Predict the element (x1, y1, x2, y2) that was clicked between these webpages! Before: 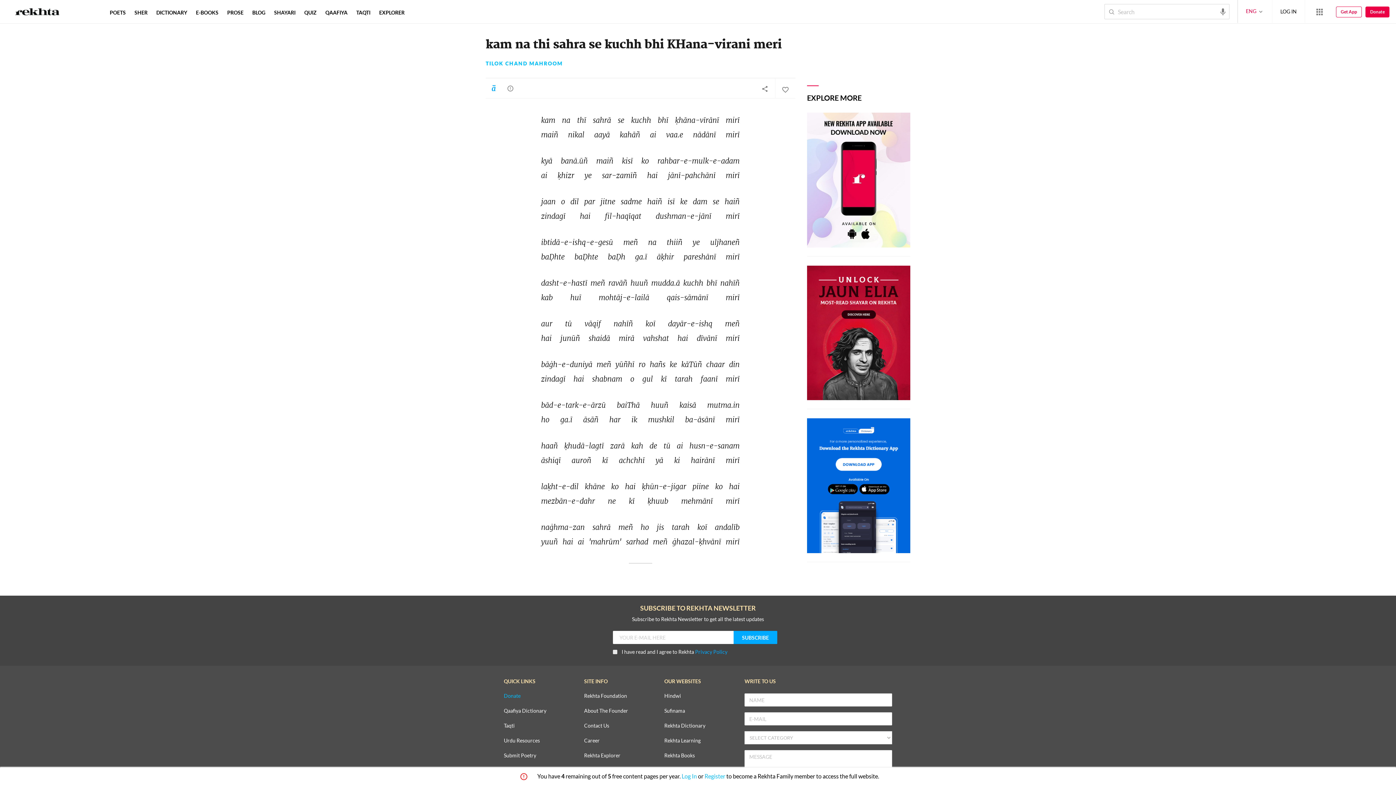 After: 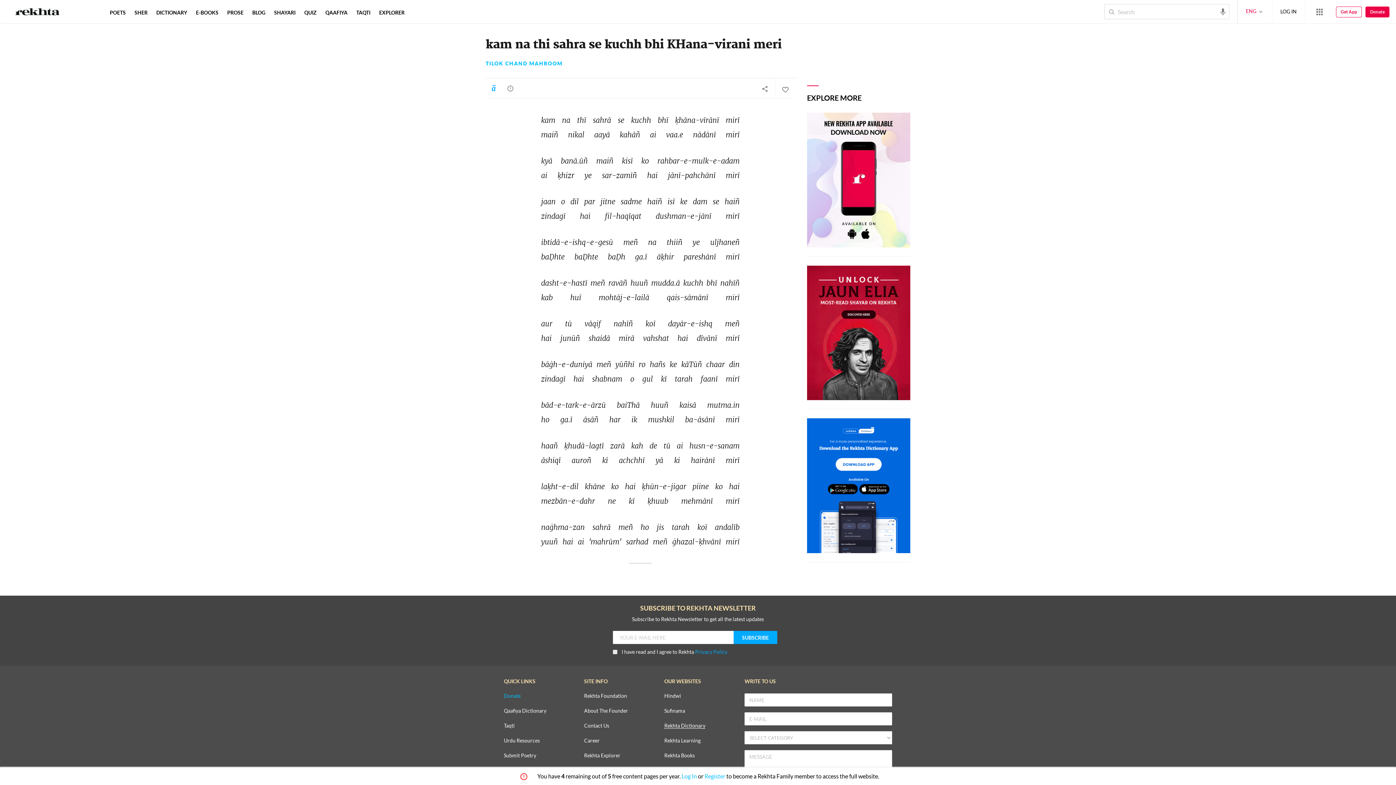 Action: bbox: (664, 723, 705, 729) label: Rekhta Dictionary